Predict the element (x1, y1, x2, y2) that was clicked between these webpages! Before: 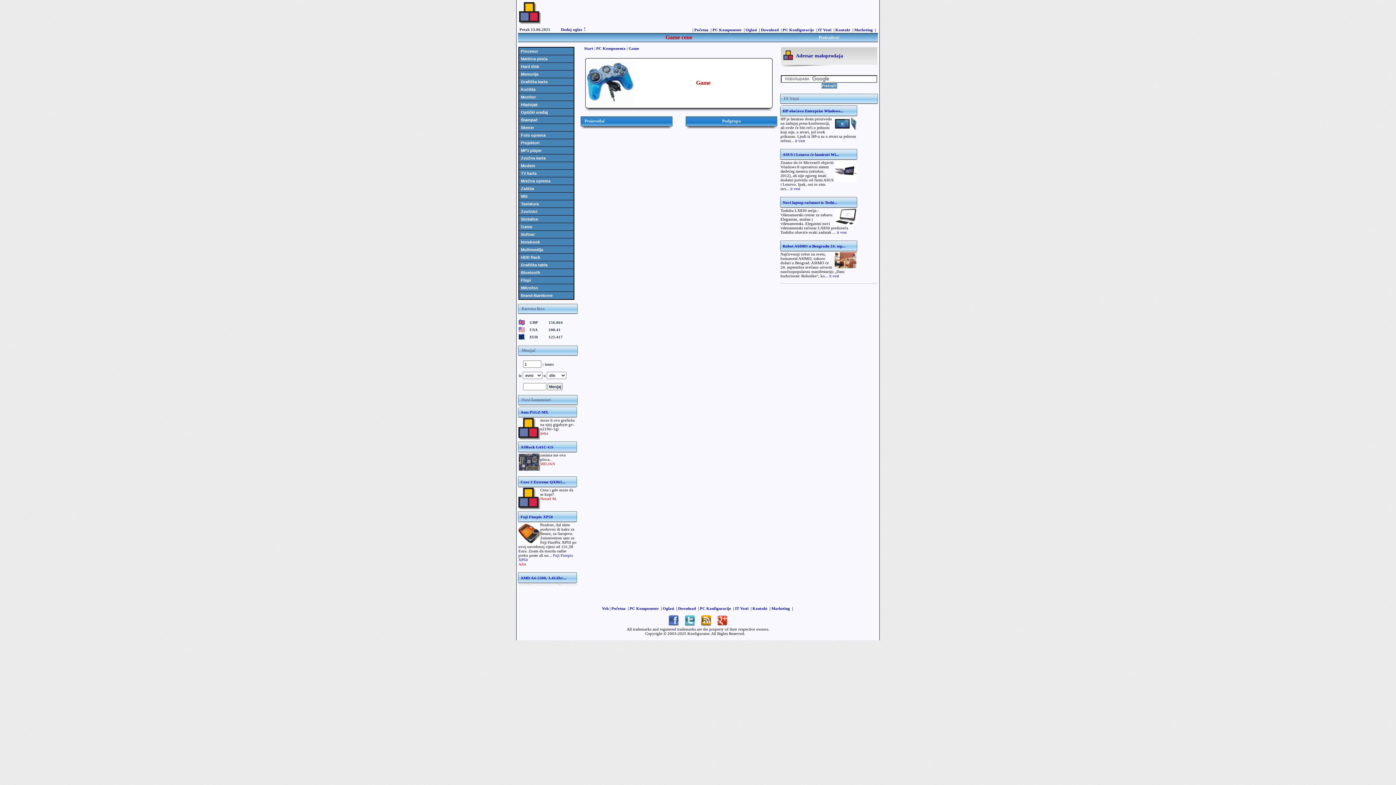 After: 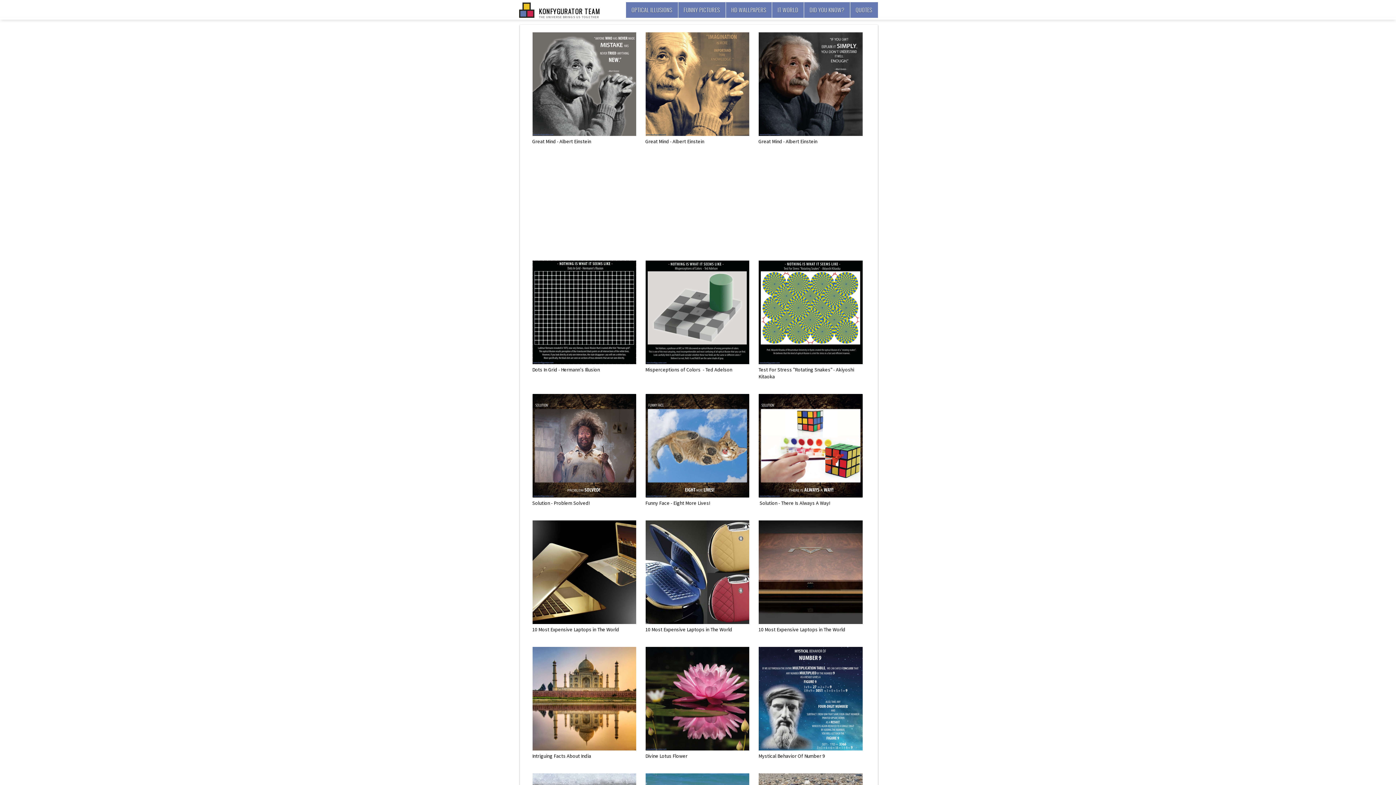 Action: label: Start bbox: (584, 46, 593, 50)